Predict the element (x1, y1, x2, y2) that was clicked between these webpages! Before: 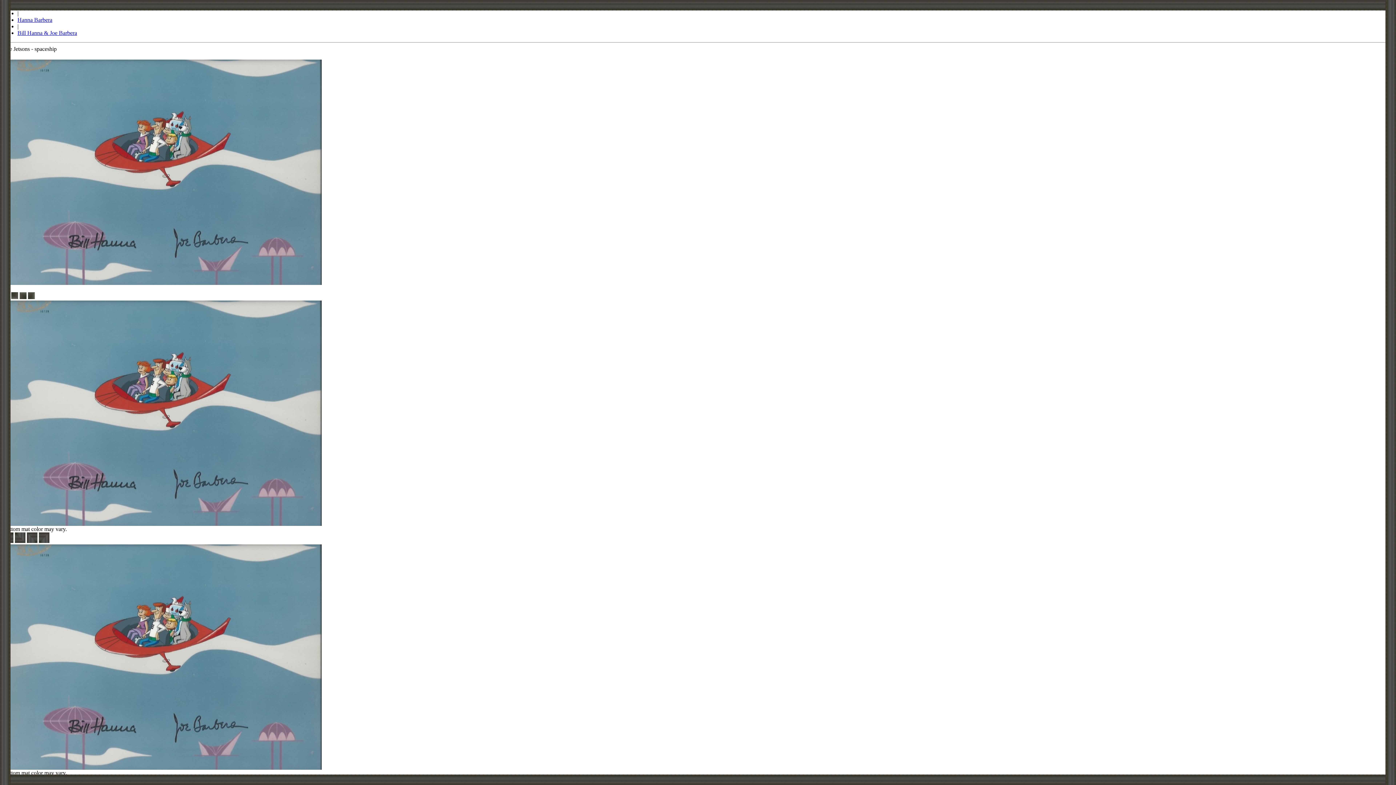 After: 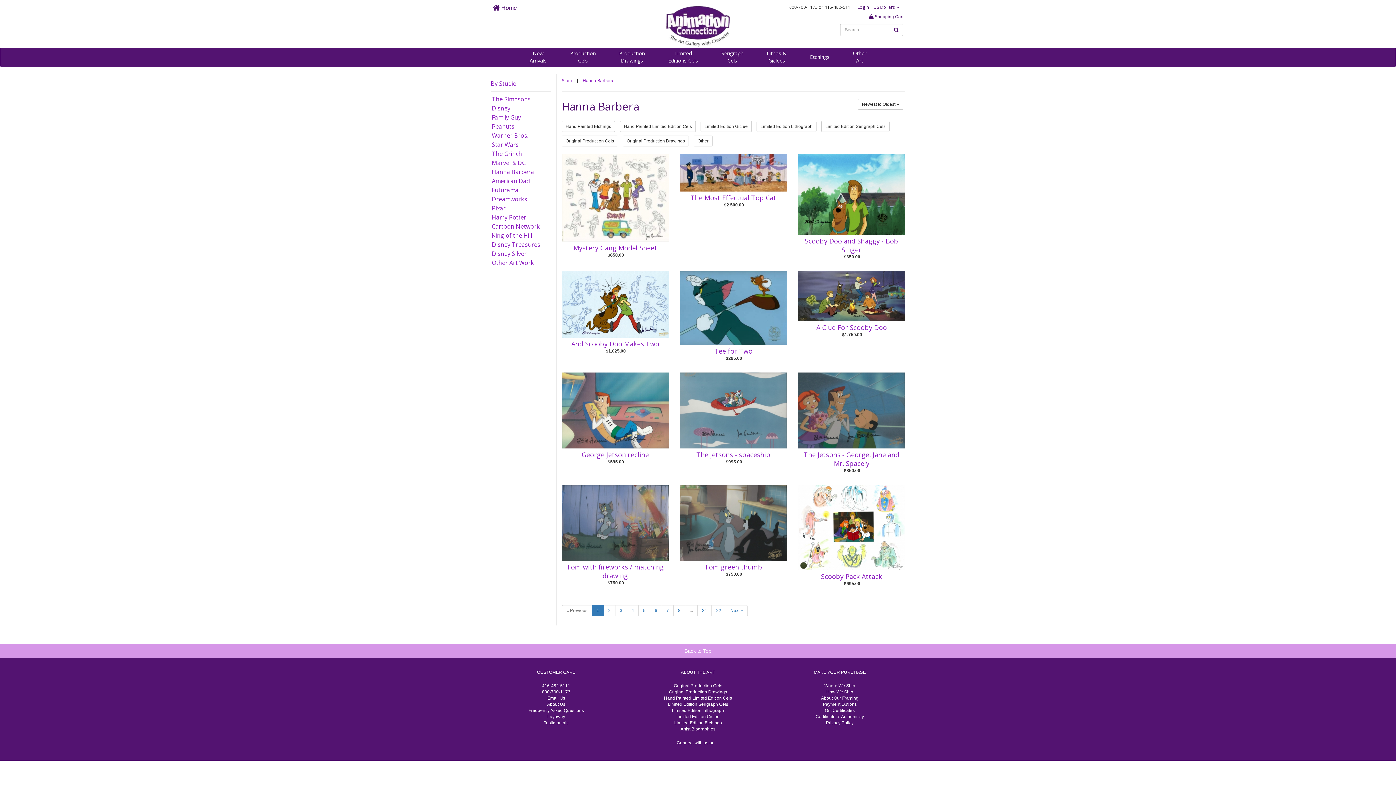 Action: label: Hanna Barbera bbox: (17, 16, 52, 22)